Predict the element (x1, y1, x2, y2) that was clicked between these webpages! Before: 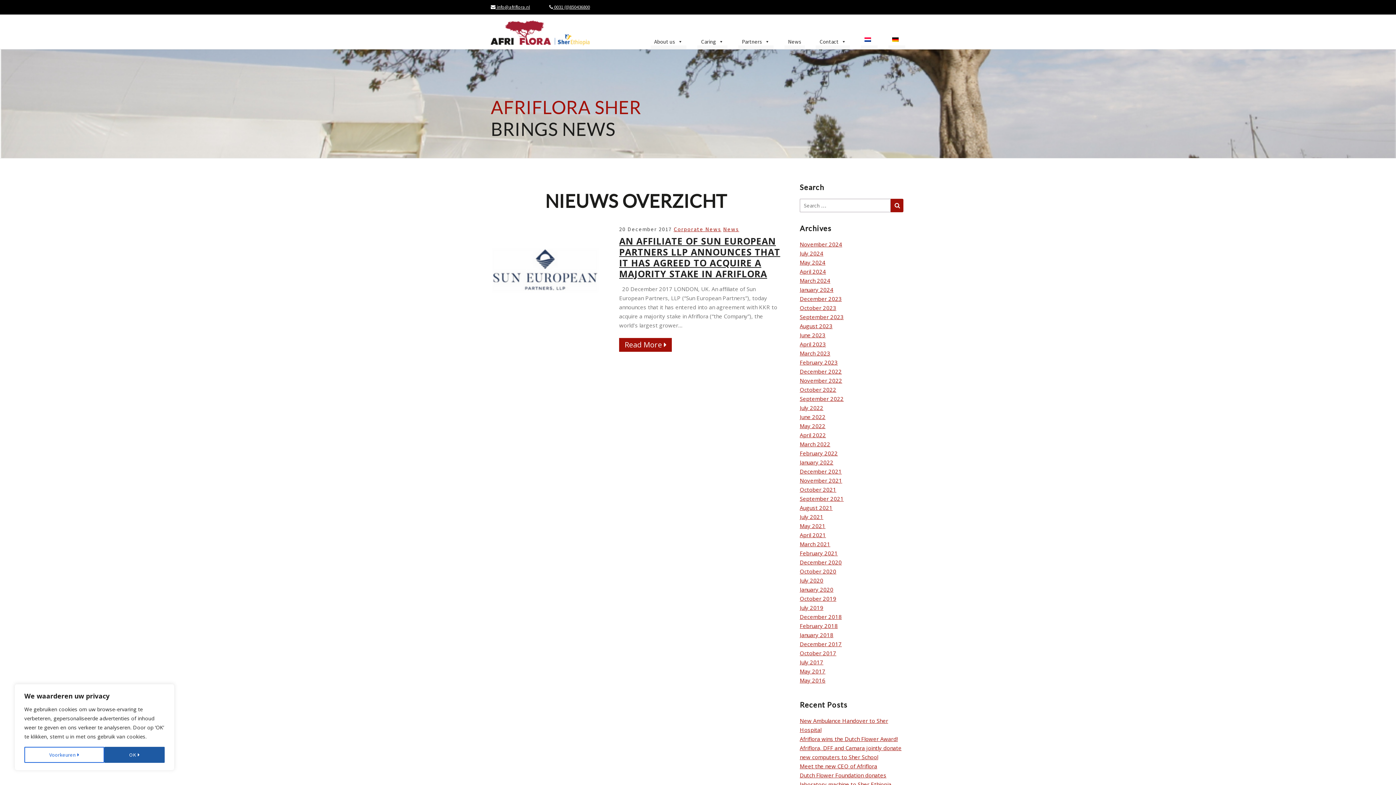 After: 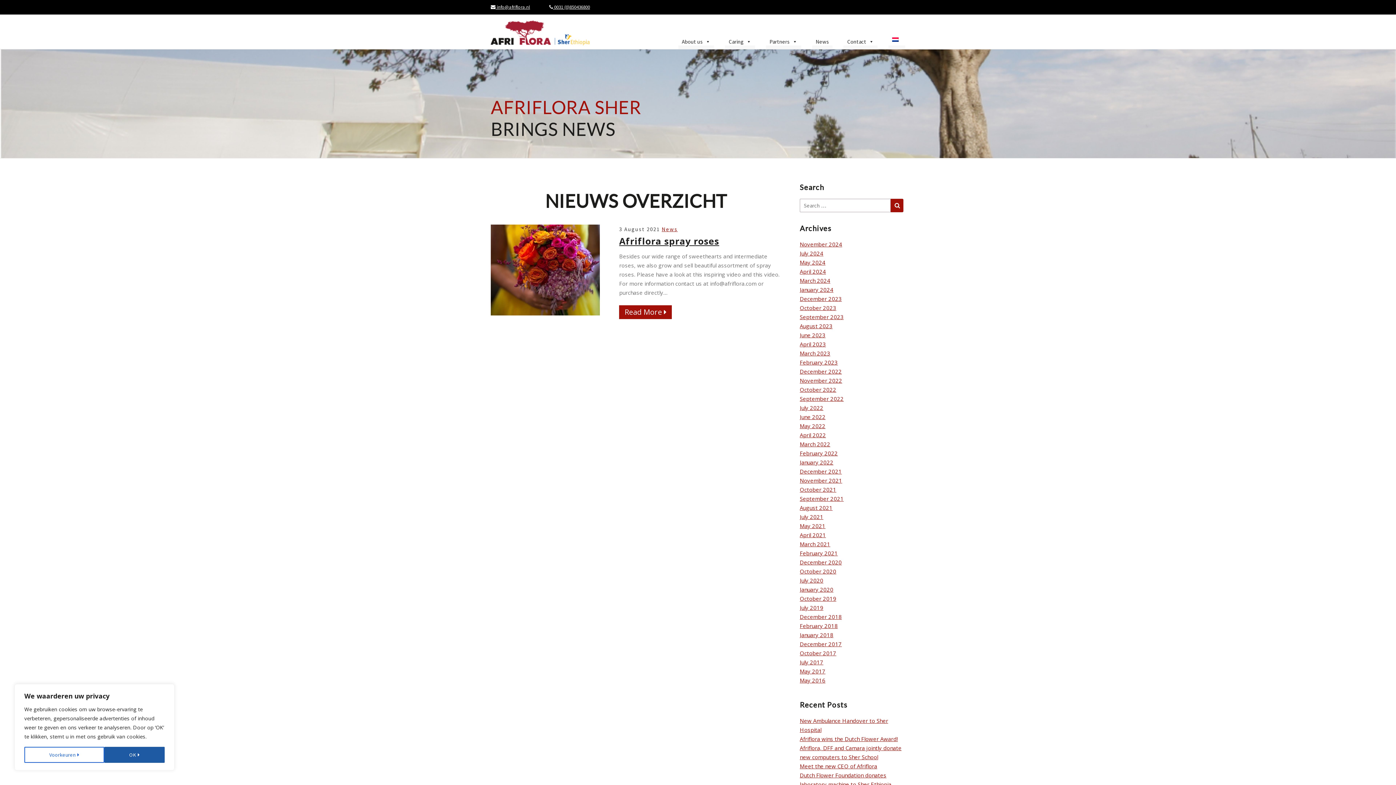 Action: bbox: (800, 504, 832, 511) label: August 2021